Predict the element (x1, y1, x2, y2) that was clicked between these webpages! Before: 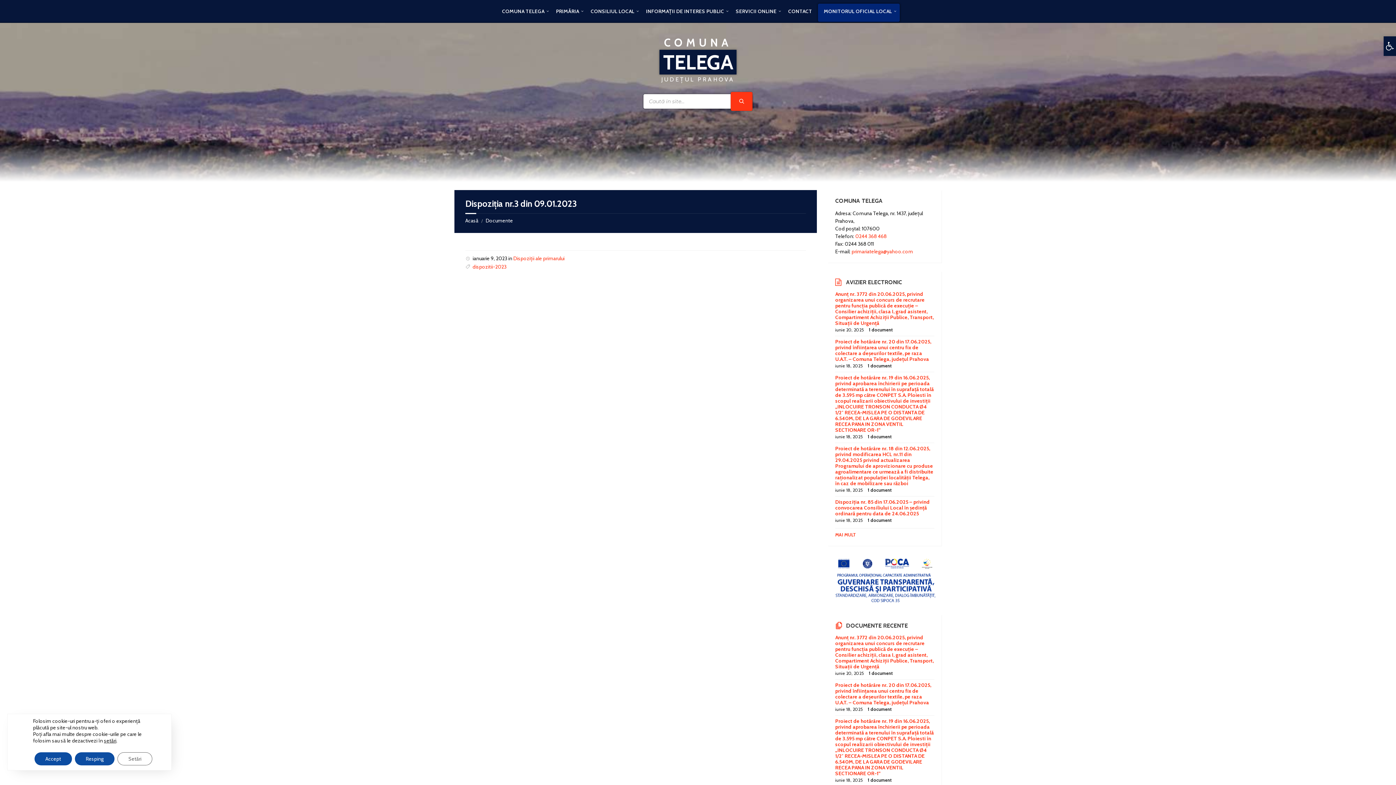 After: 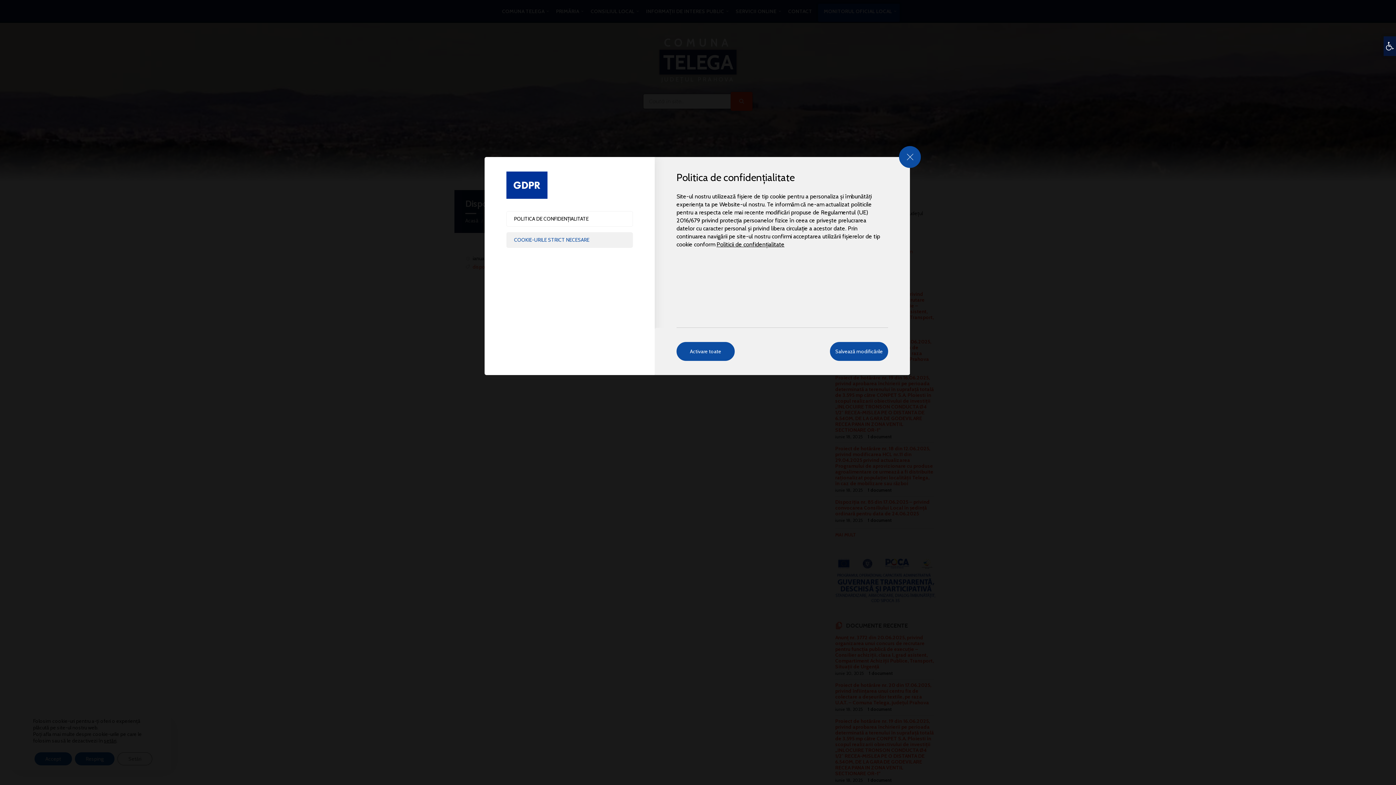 Action: label: Setări bbox: (117, 752, 152, 765)